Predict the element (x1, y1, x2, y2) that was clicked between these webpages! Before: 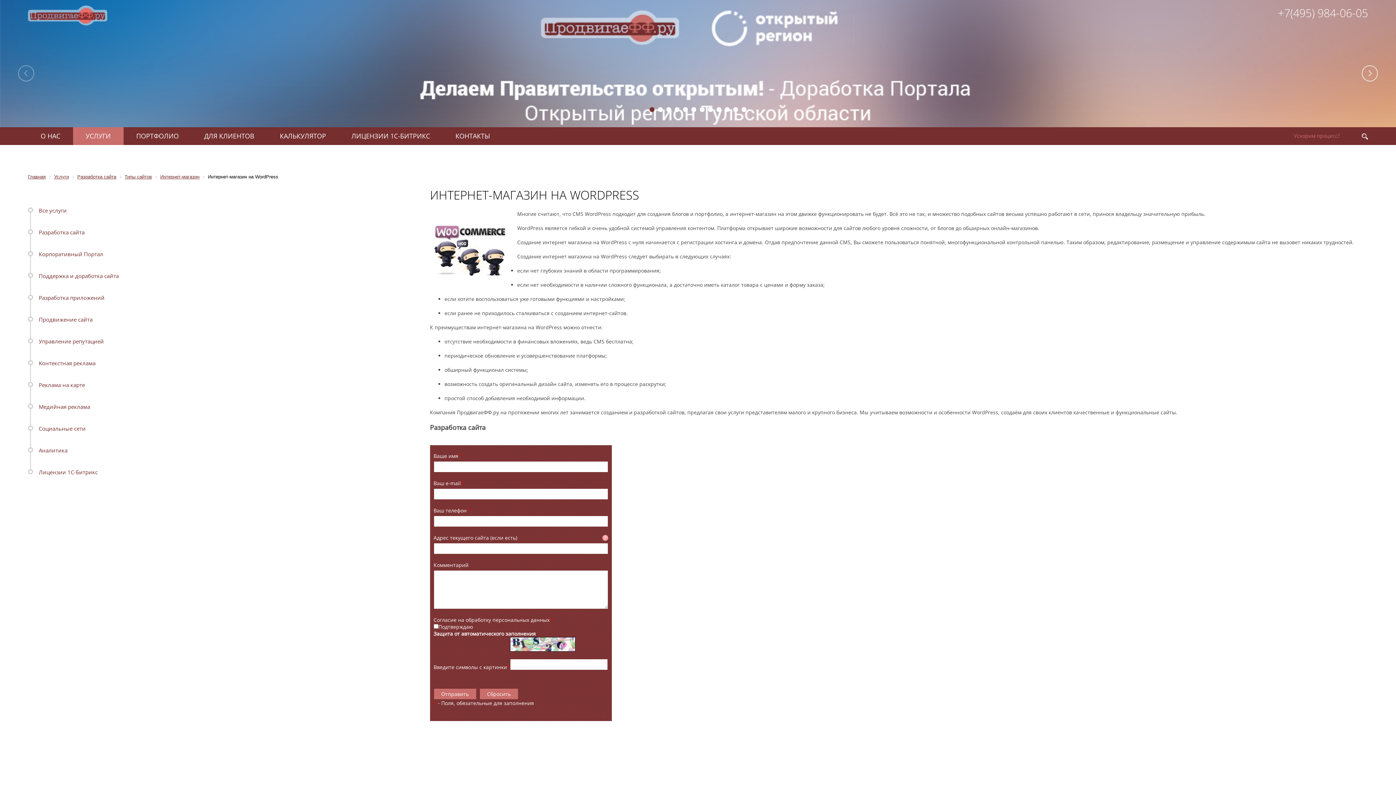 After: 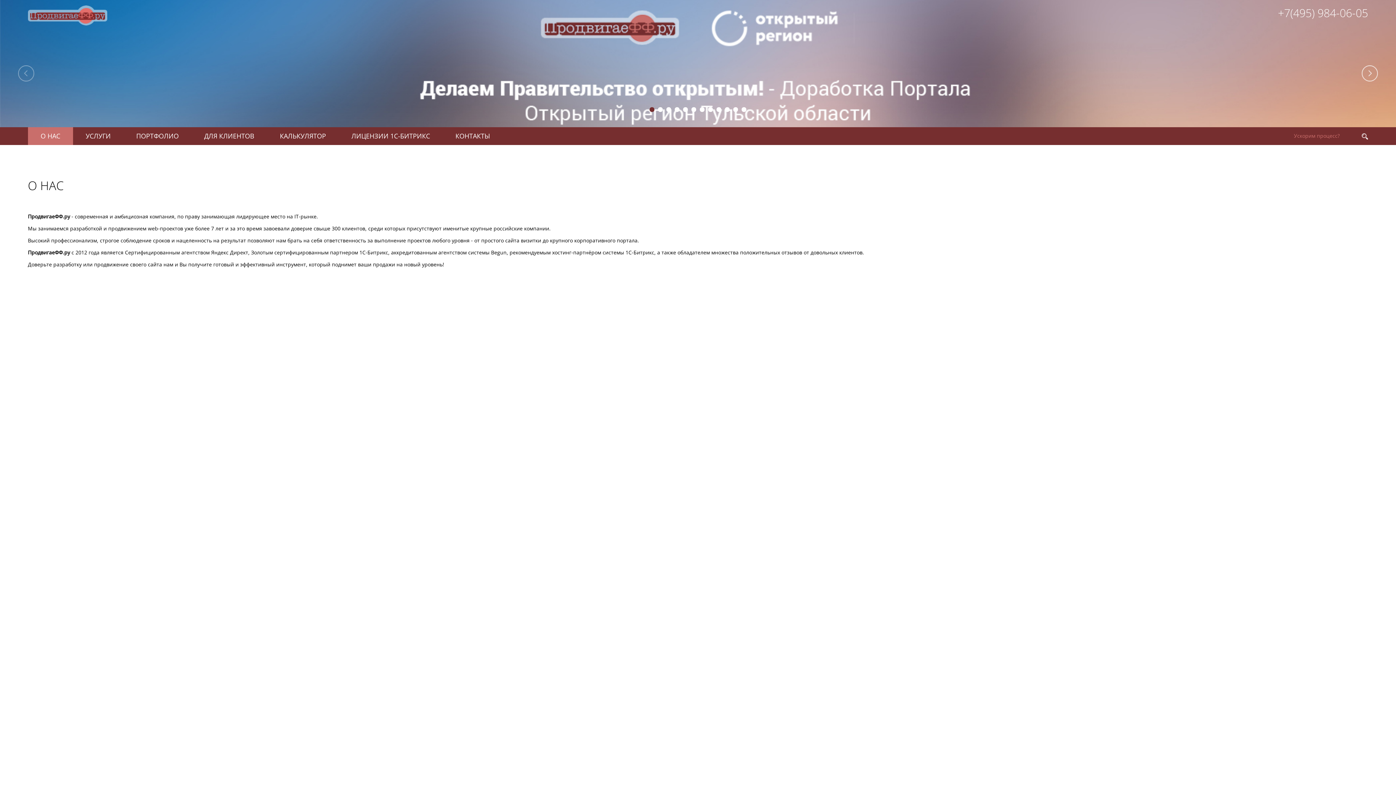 Action: label: О НАС bbox: (27, 126, 73, 145)